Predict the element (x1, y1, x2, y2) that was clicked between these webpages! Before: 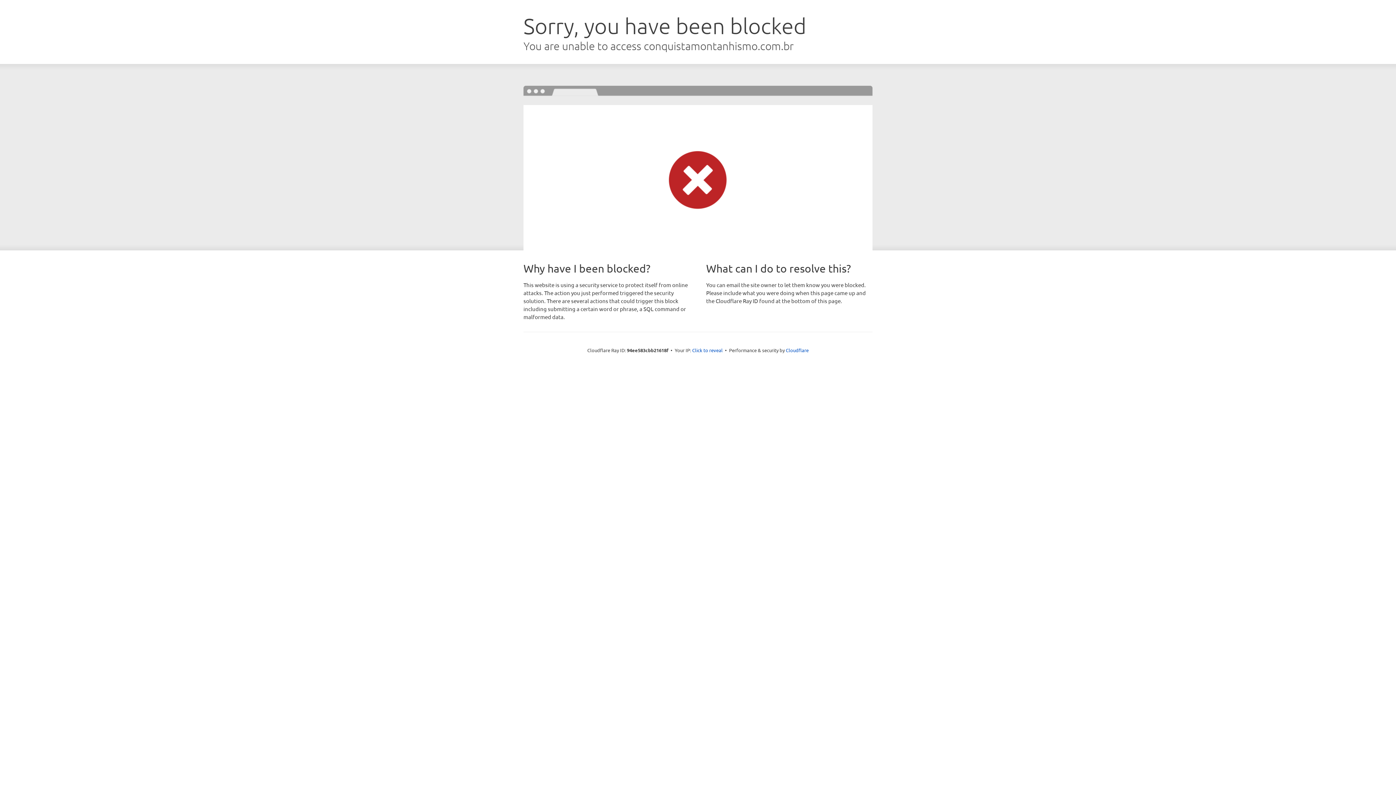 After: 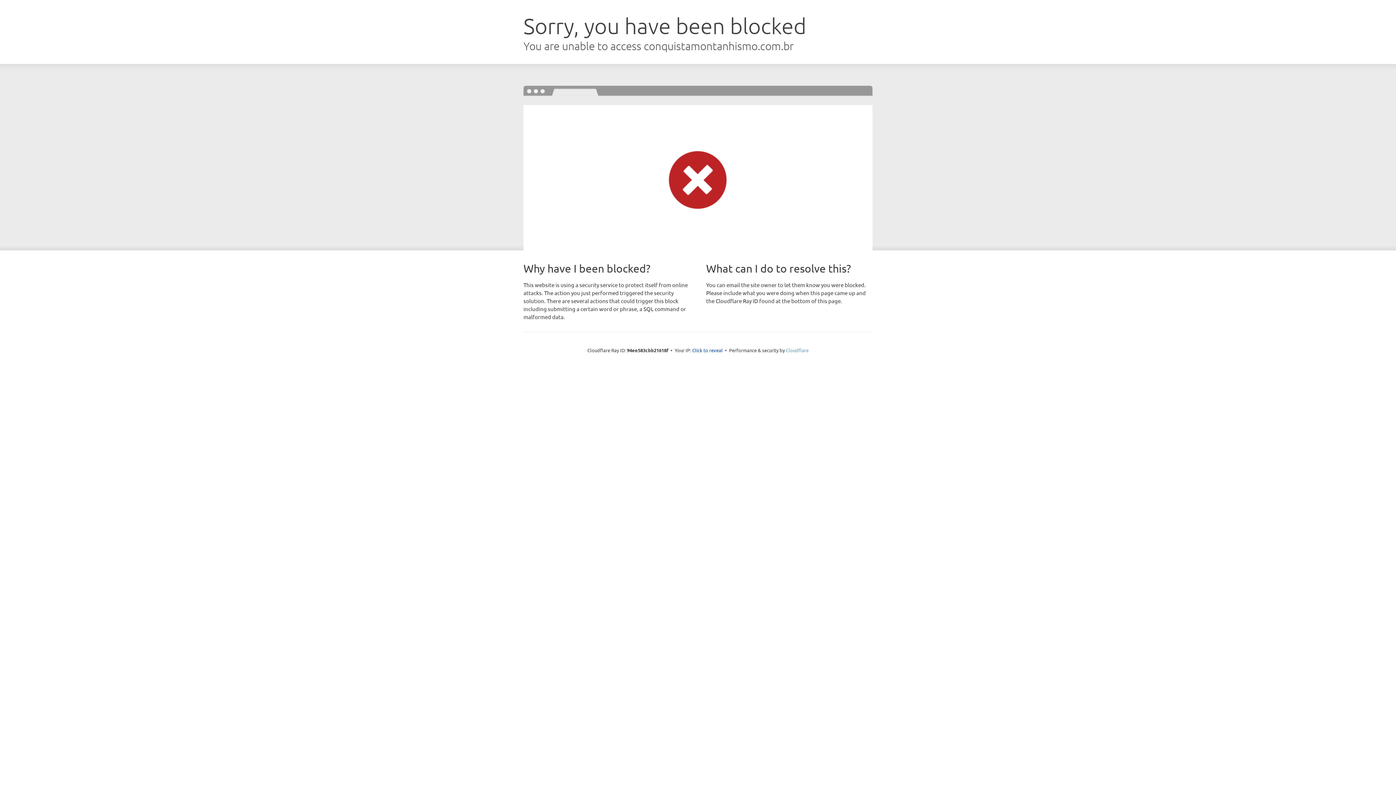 Action: bbox: (786, 347, 808, 353) label: Cloudflare